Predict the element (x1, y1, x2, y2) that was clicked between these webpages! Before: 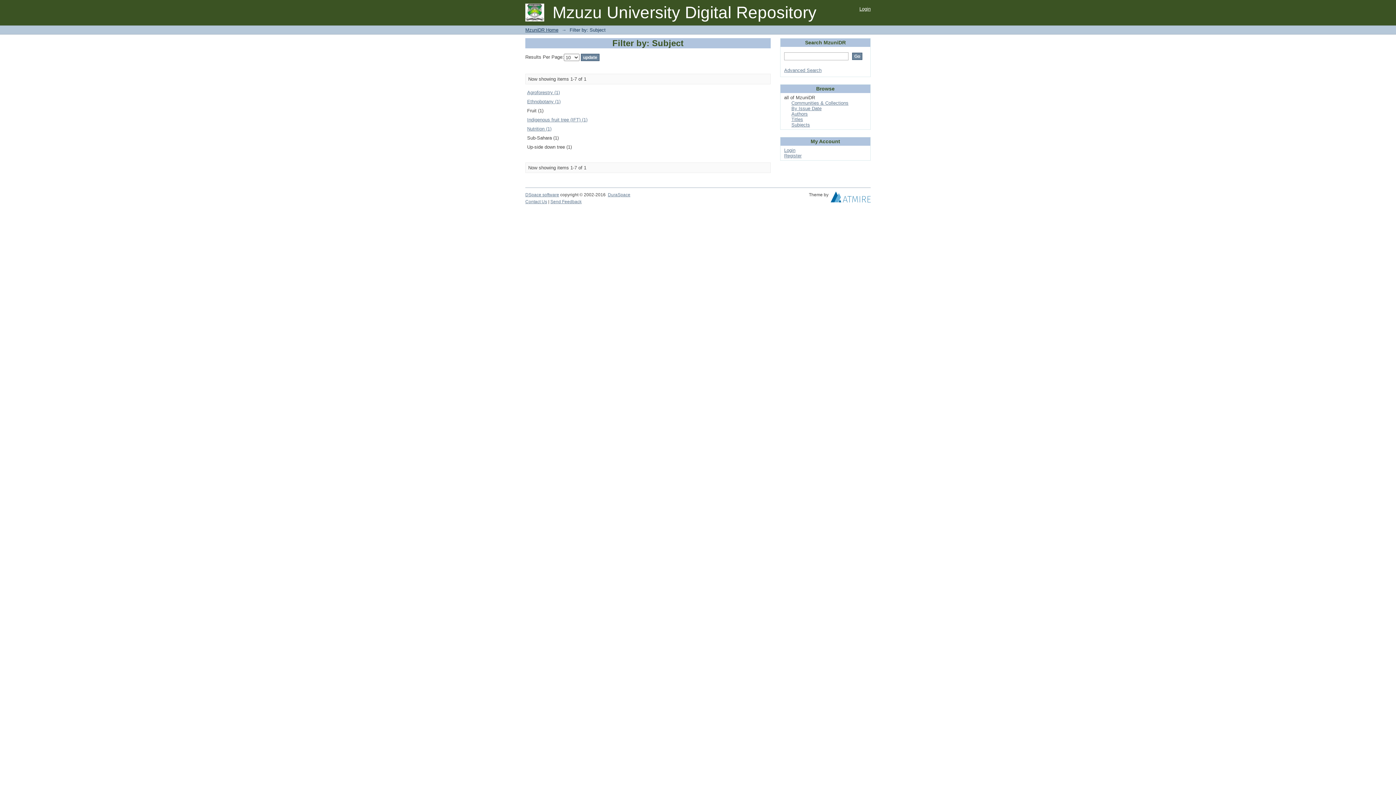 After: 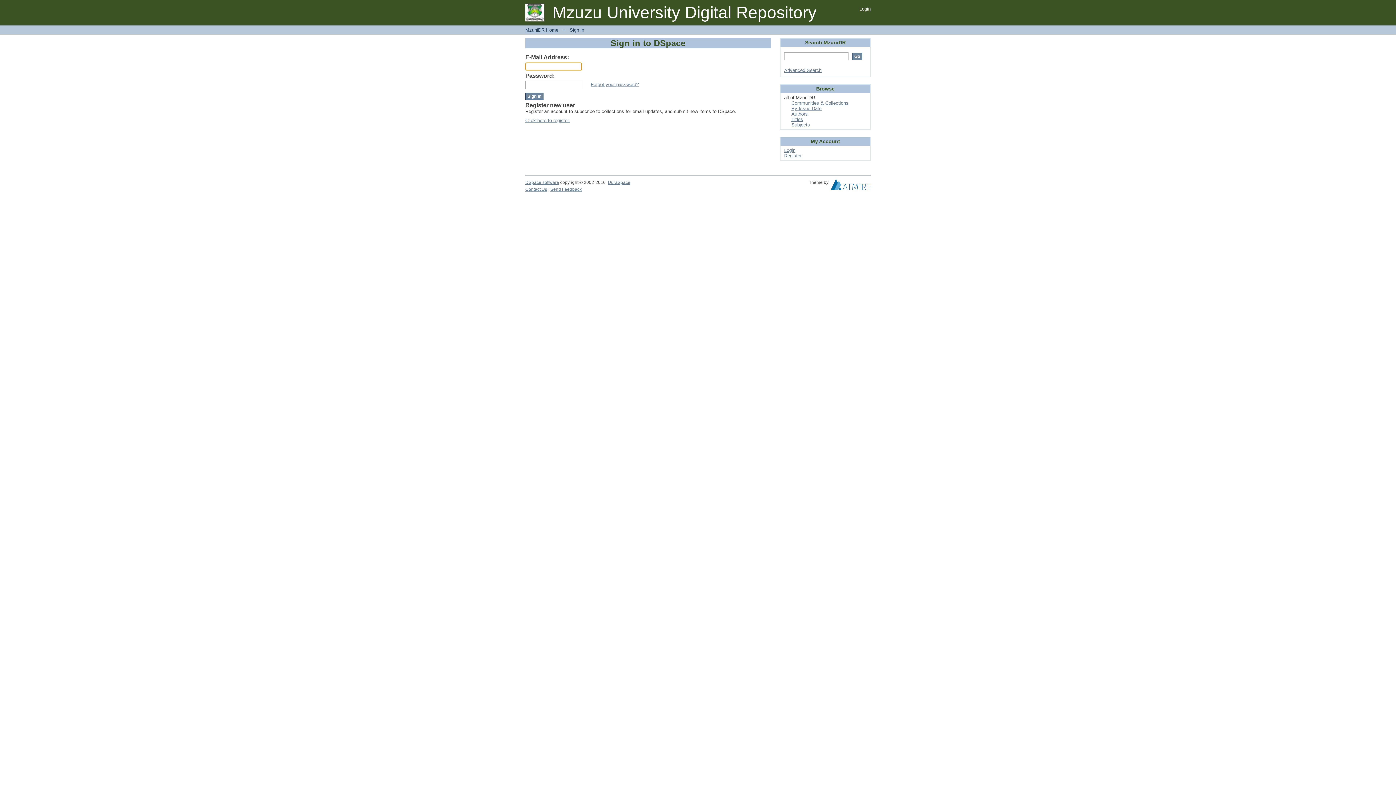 Action: bbox: (784, 147, 795, 153) label: Login